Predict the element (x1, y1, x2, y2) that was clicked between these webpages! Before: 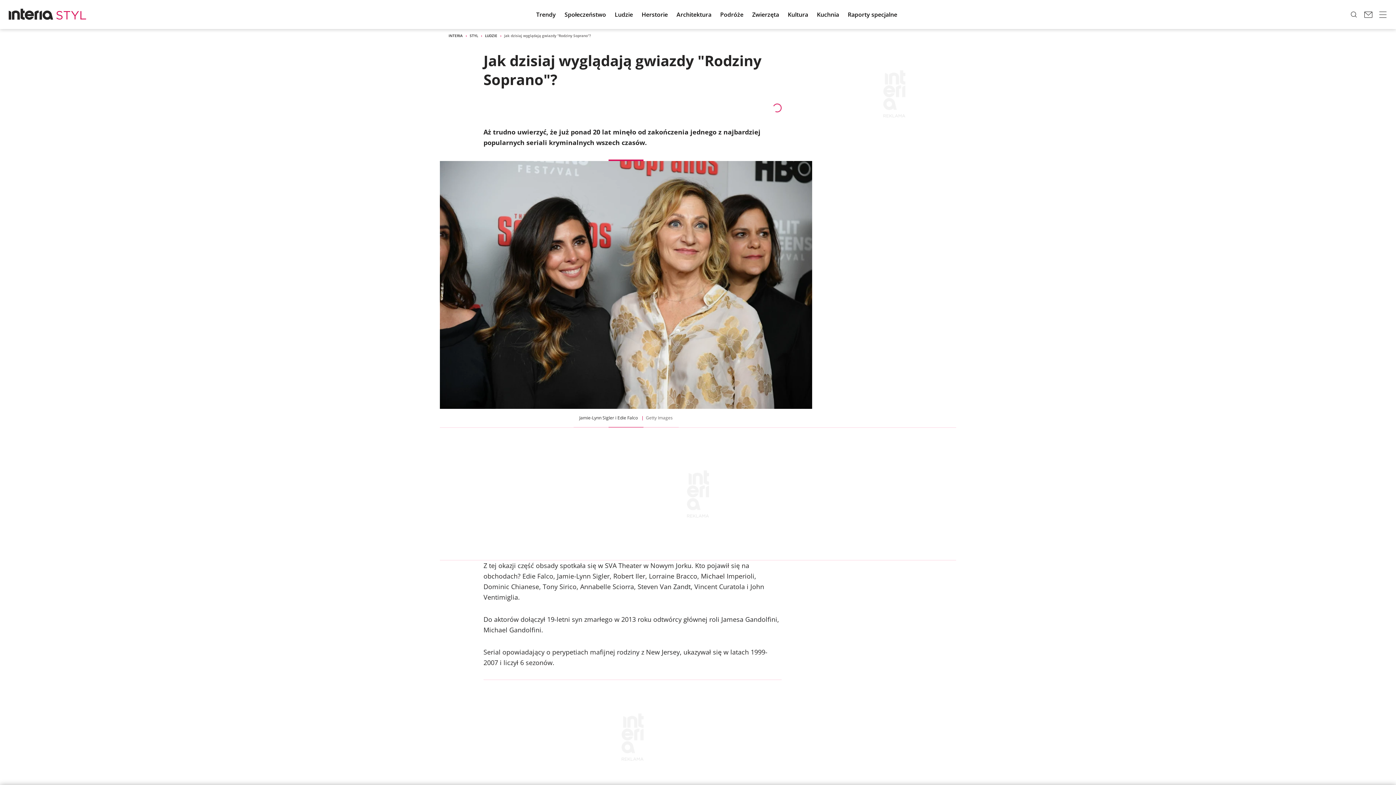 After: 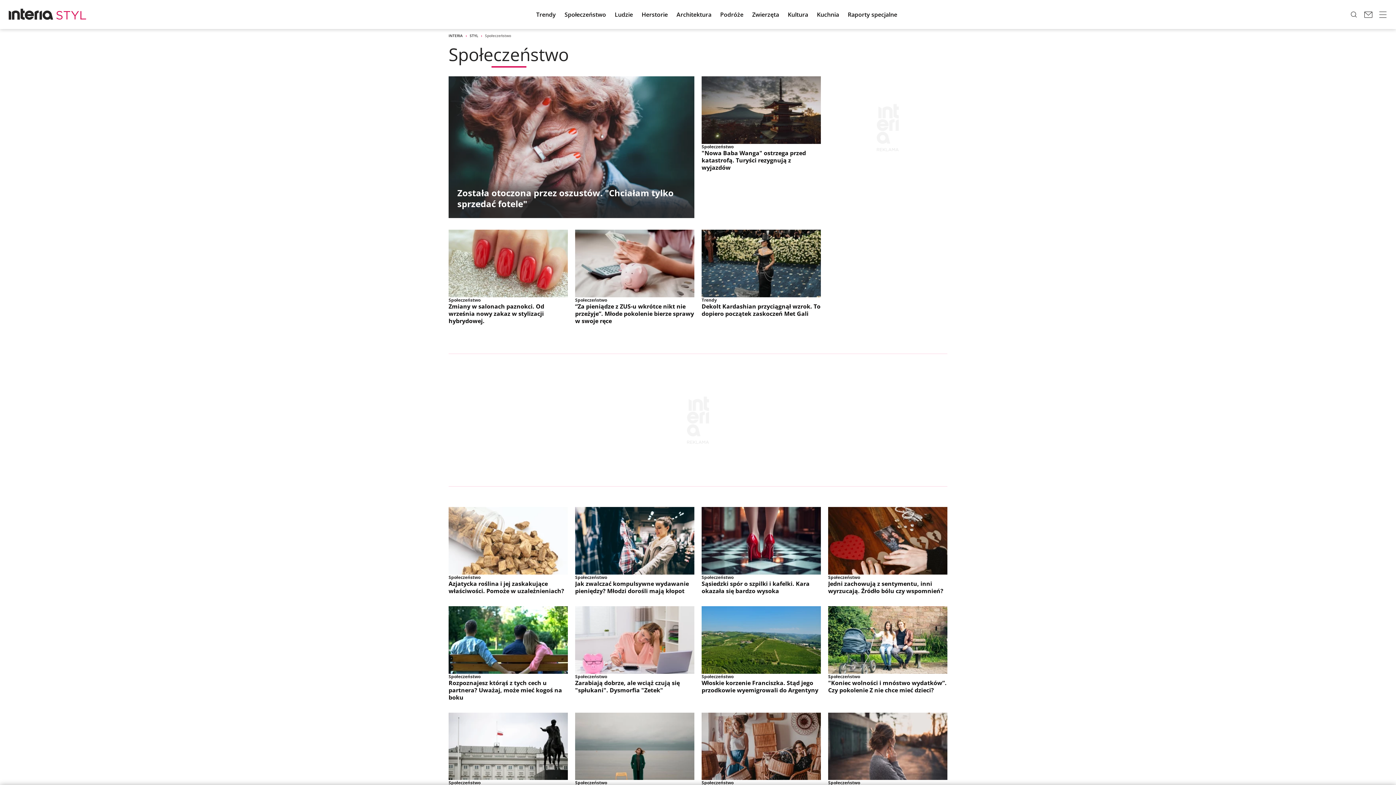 Action: label: Społeczeństwo bbox: (560, 4, 610, 24)